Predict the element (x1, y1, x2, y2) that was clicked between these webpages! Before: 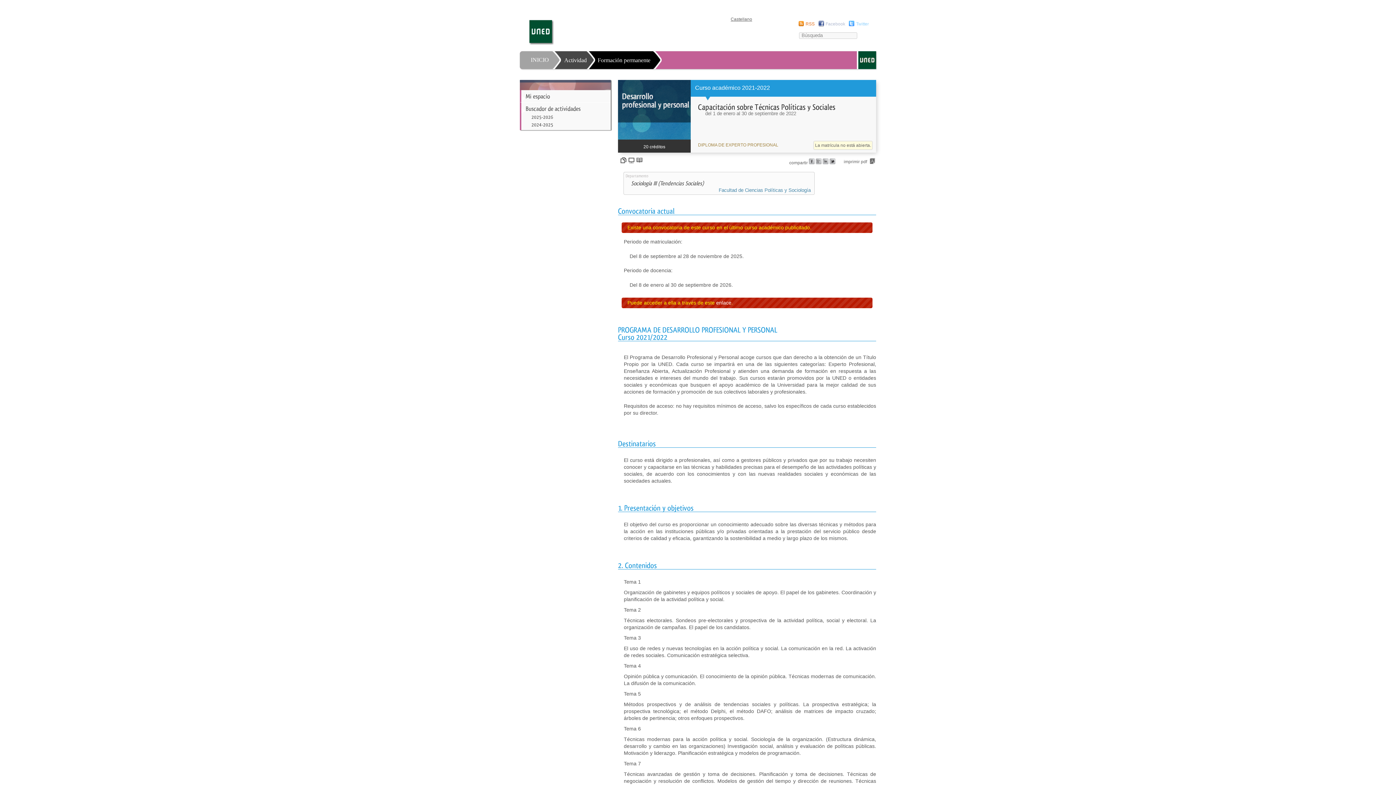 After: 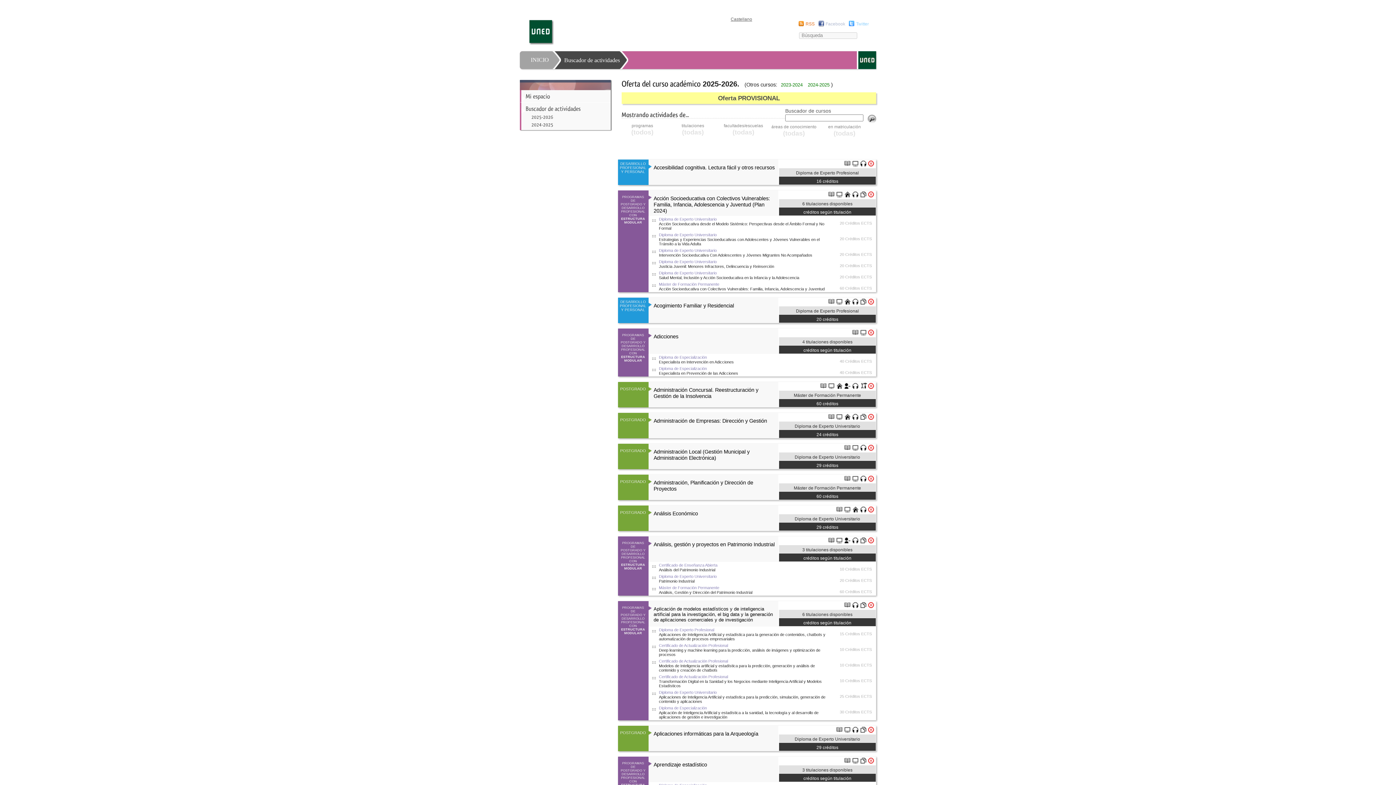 Action: label: 2025-2026 bbox: (531, 113, 553, 120)